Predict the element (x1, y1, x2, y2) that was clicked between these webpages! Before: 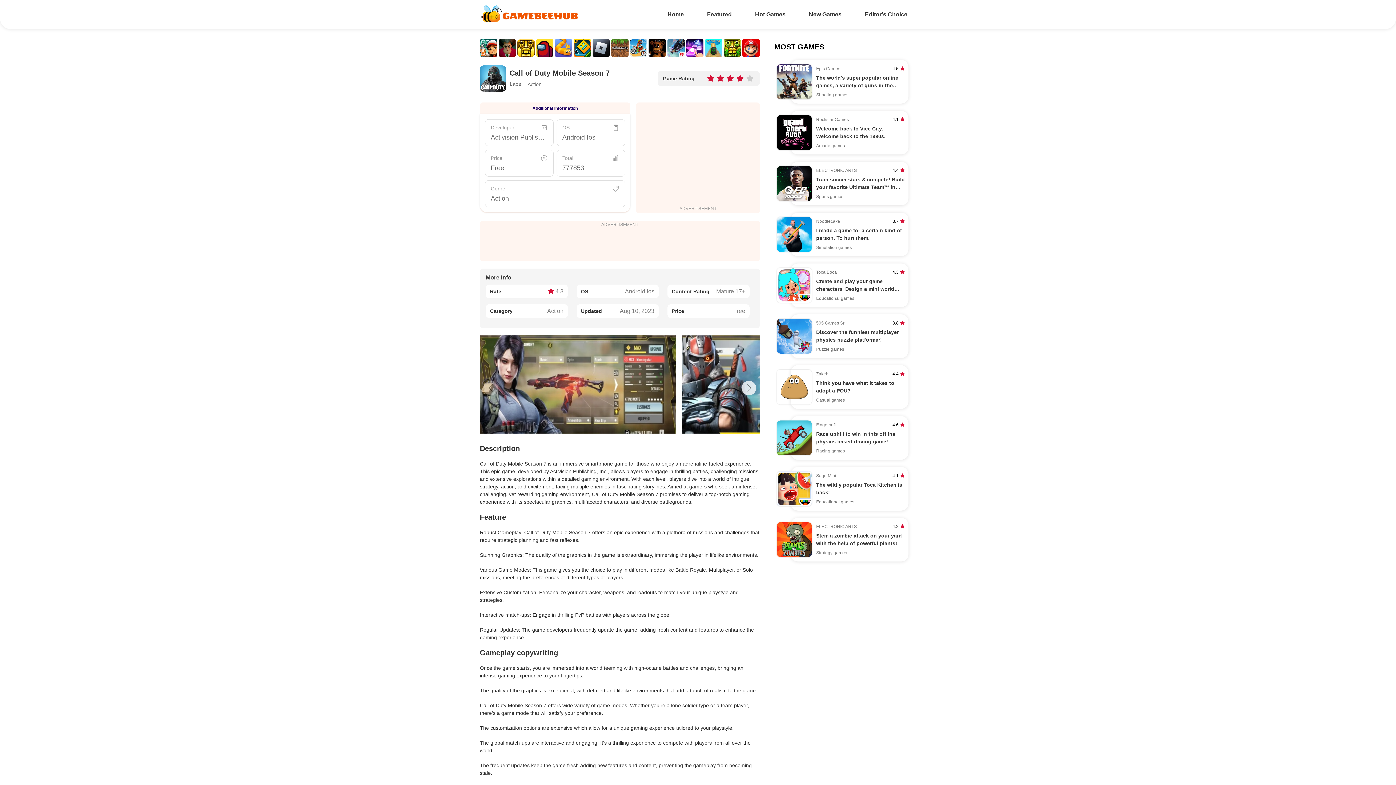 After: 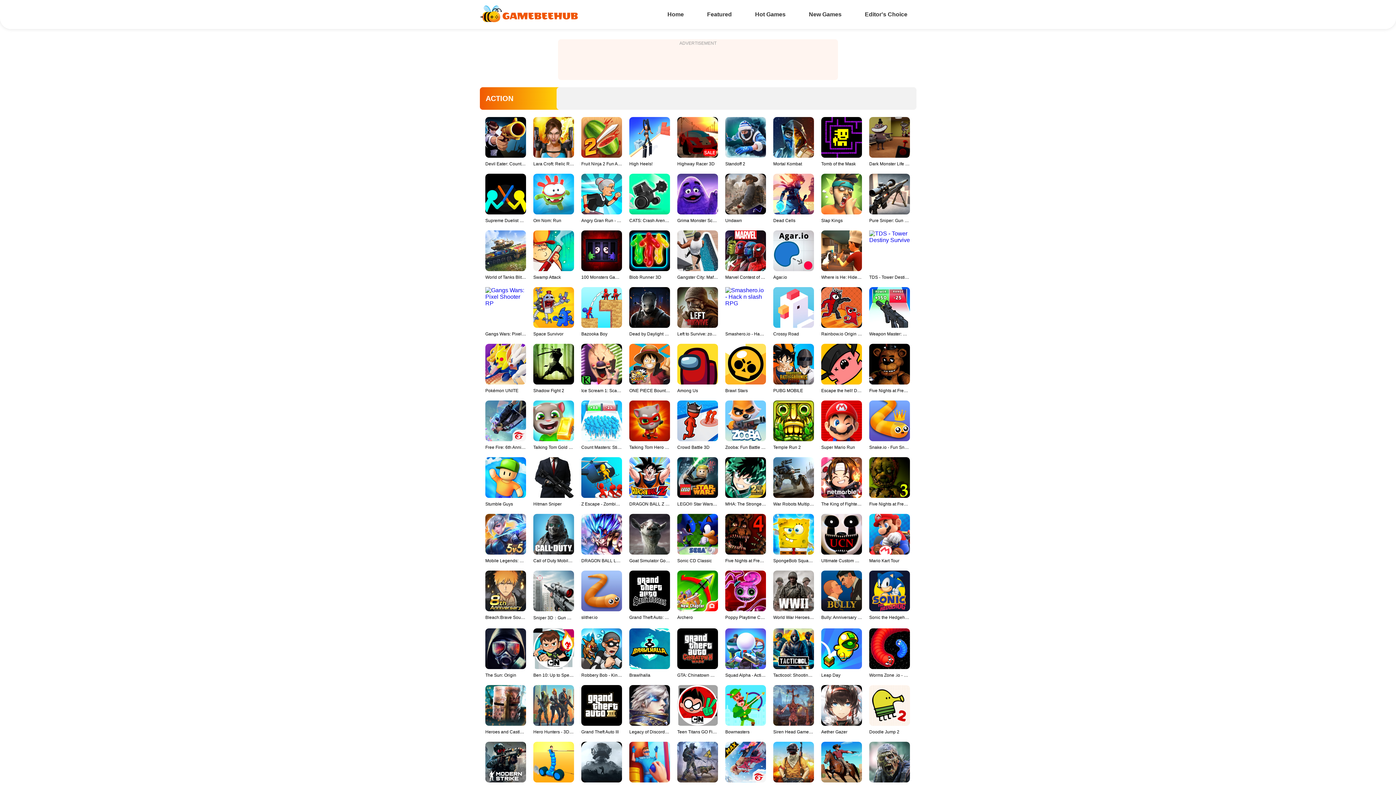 Action: label: Action bbox: (490, 194, 509, 202)